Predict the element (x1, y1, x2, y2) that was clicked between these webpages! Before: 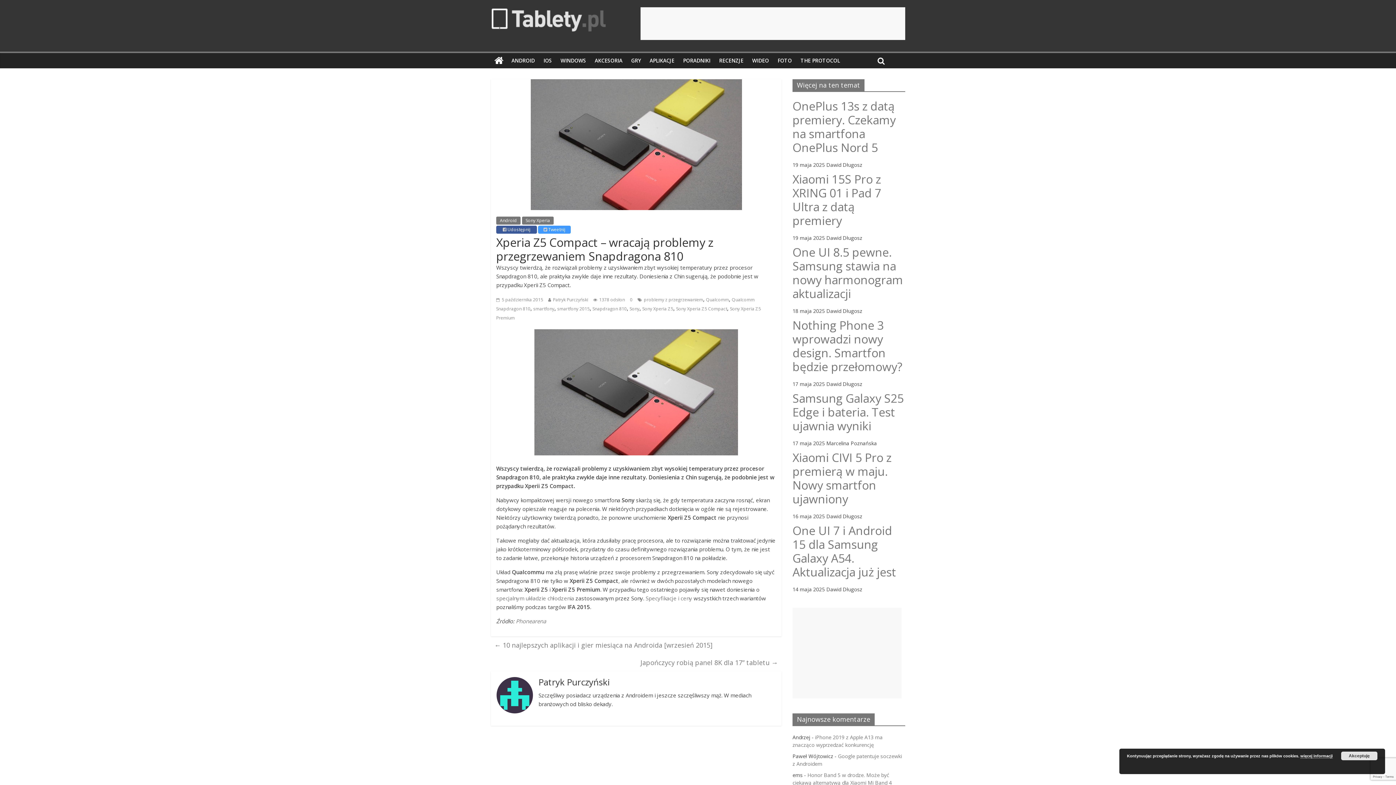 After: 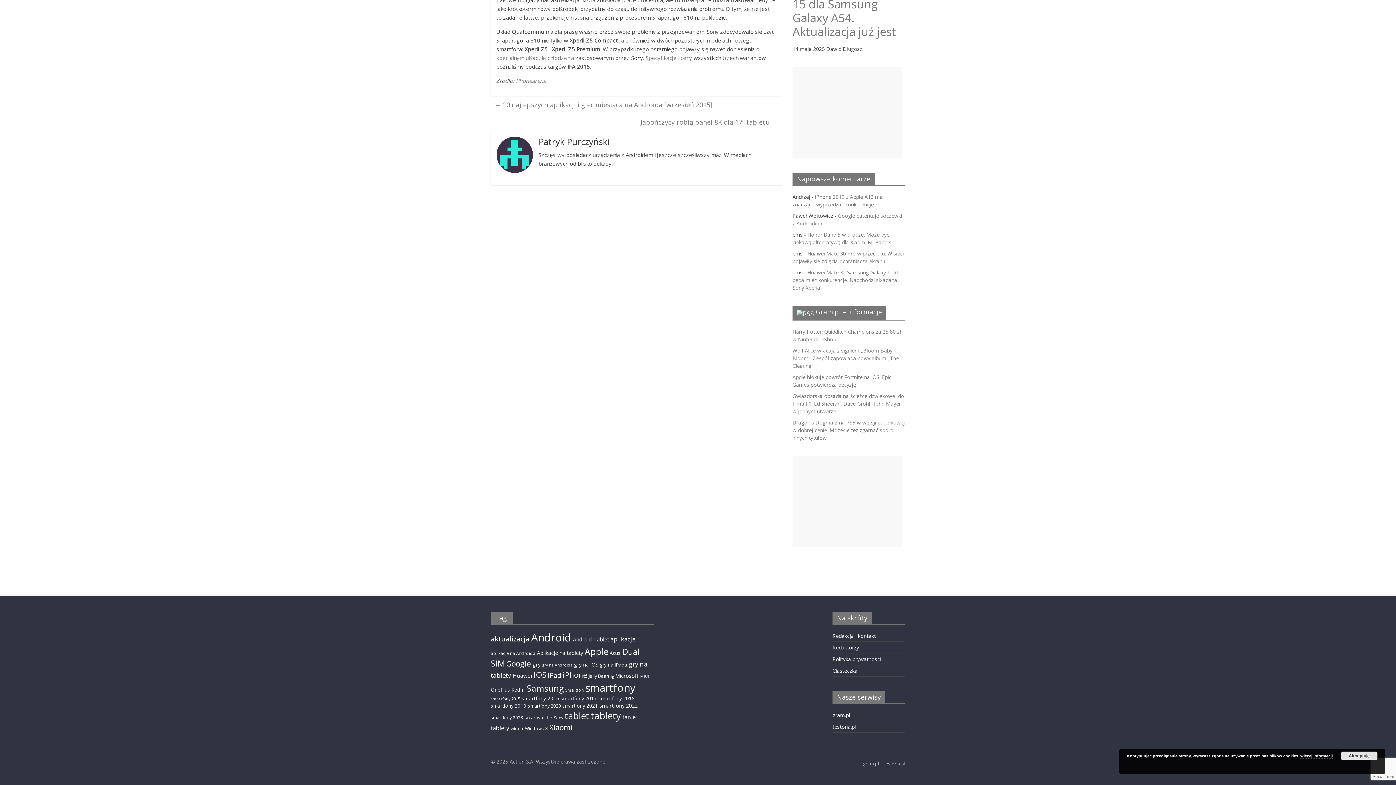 Action: bbox: (630, 296, 632, 302) label: 0